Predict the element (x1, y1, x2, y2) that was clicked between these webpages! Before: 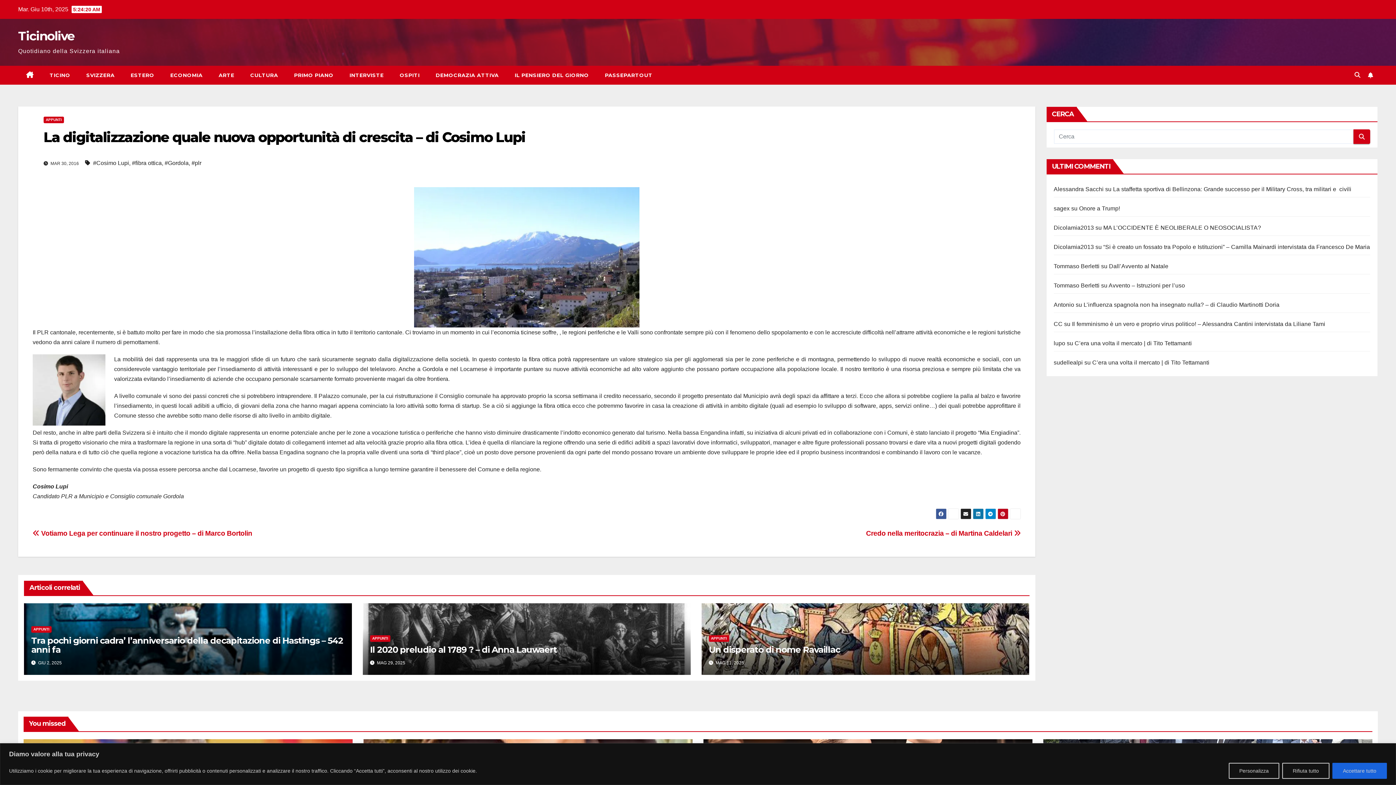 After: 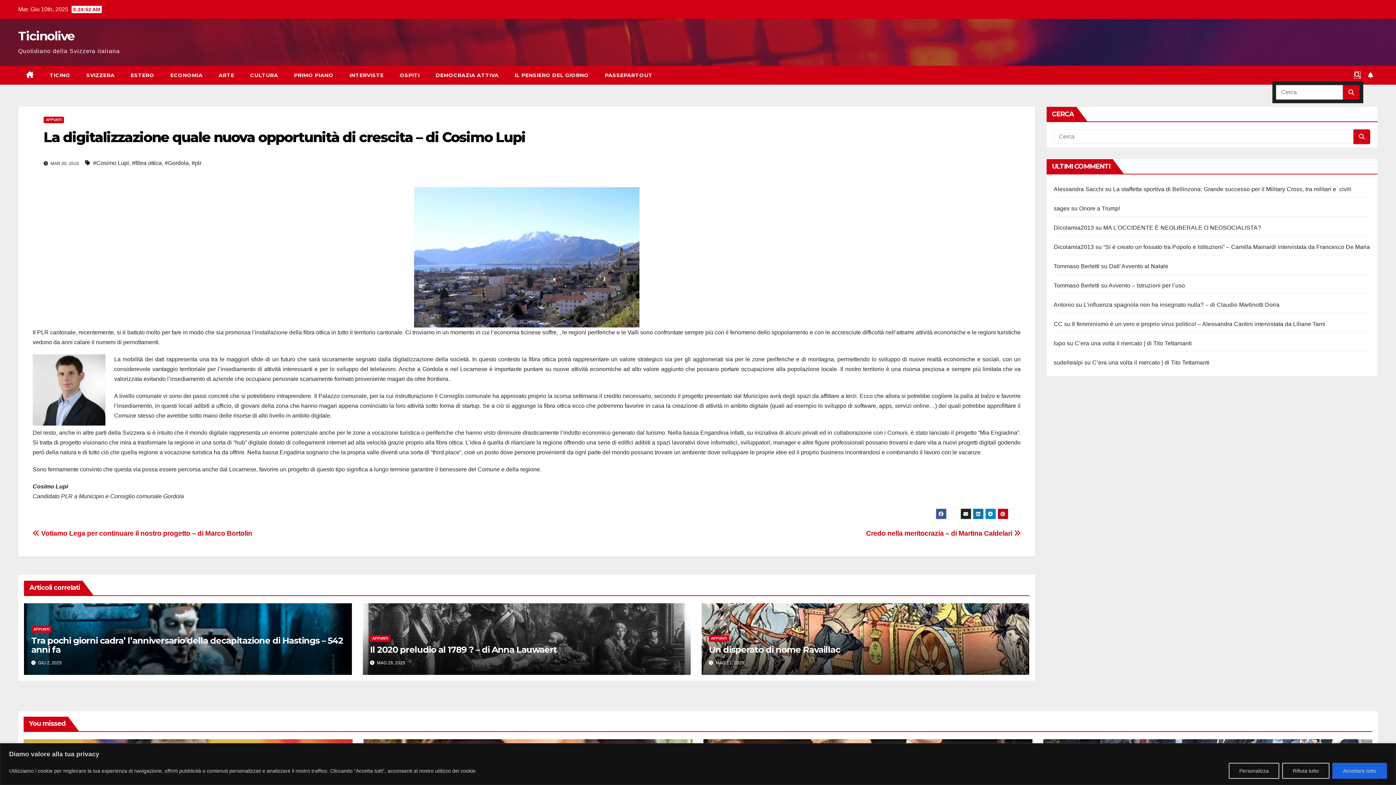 Action: bbox: (1354, 72, 1360, 78)